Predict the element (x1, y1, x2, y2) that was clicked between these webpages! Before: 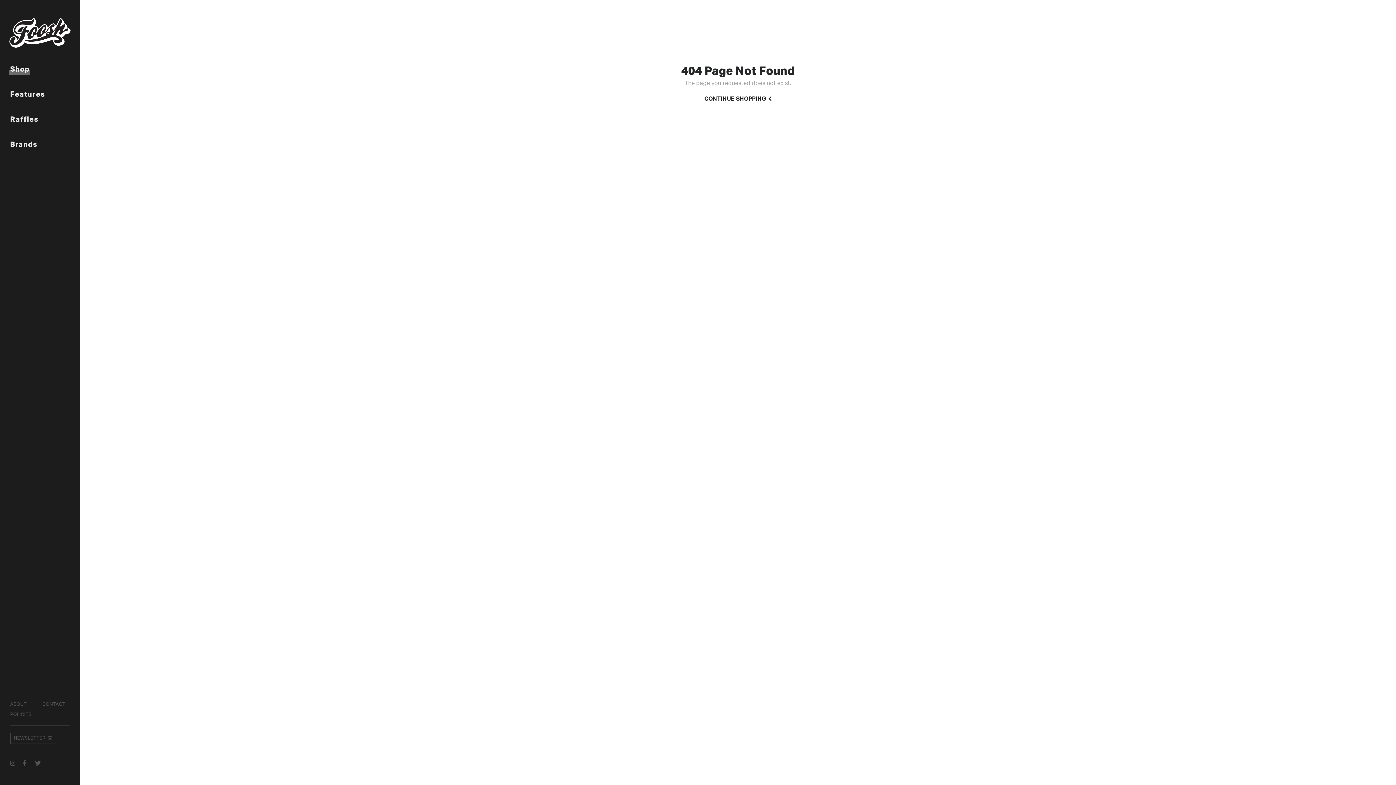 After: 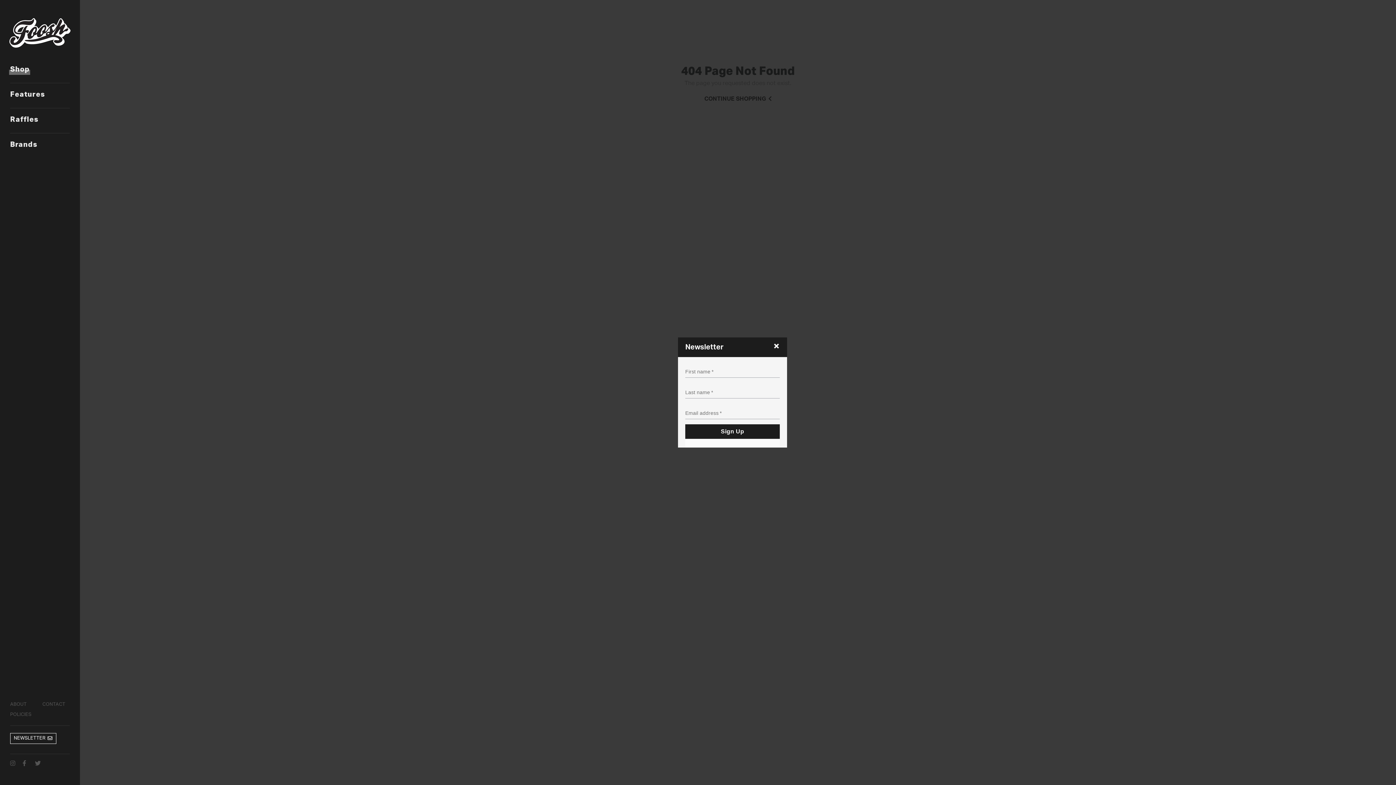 Action: bbox: (10, 733, 56, 744) label: NEWSLETTER